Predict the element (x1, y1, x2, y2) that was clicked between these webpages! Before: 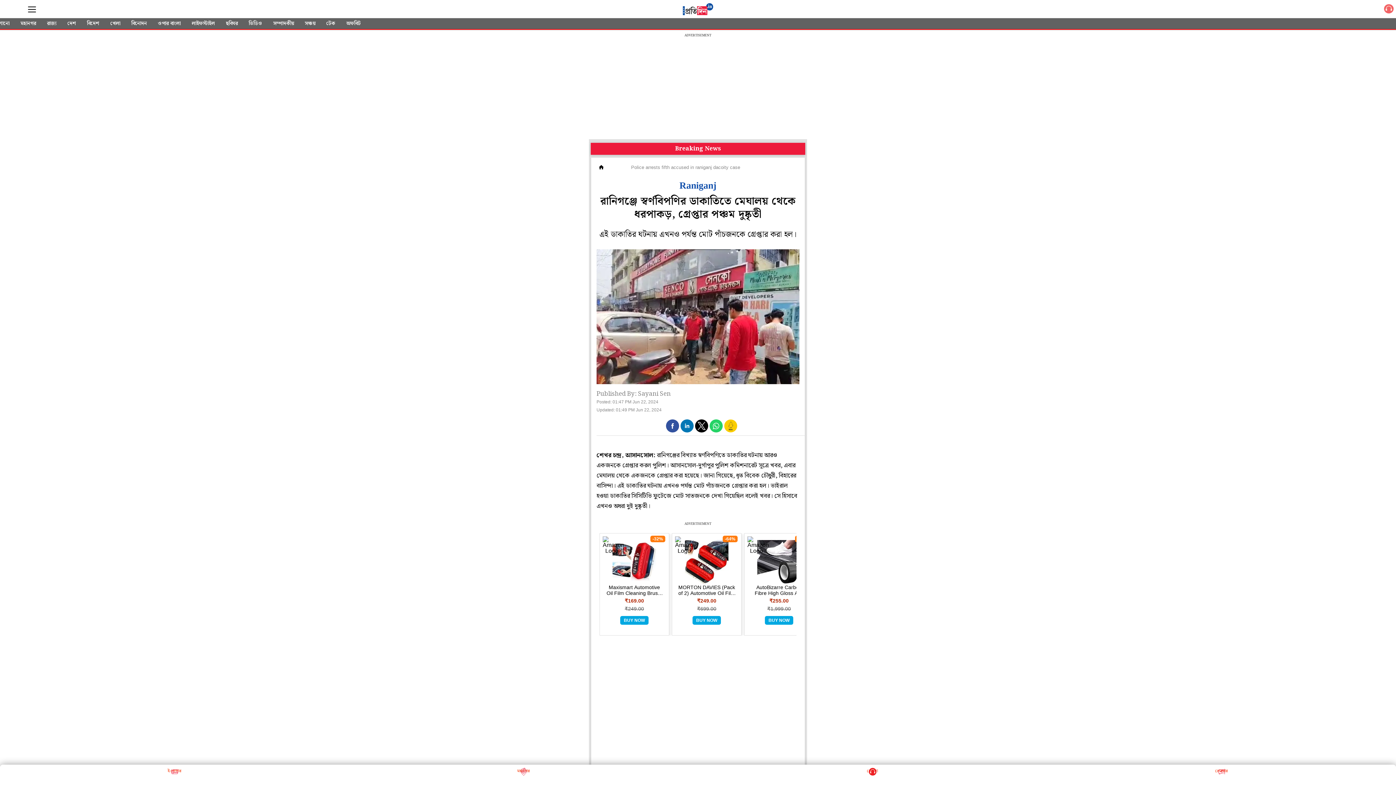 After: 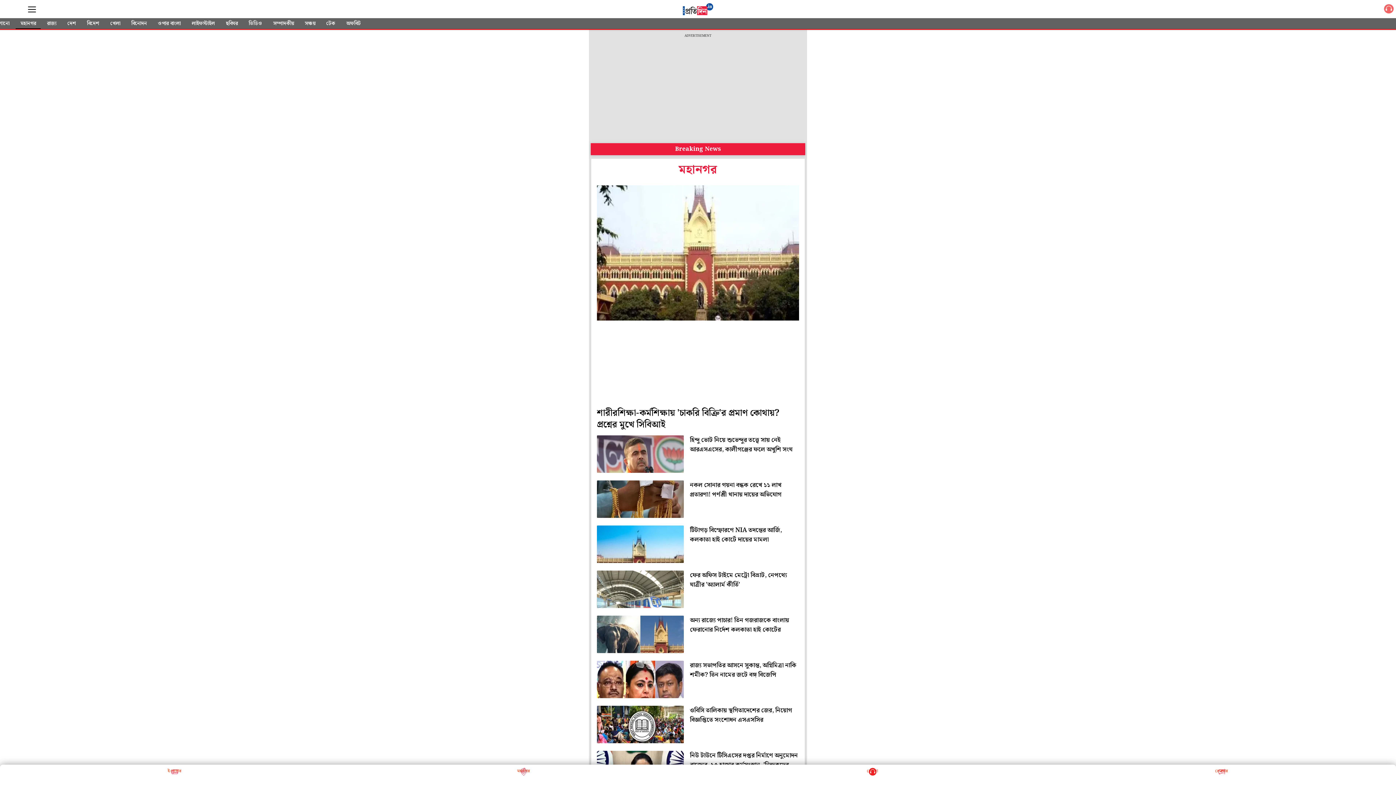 Action: label: মহানগর bbox: (15, 18, 40, 29)